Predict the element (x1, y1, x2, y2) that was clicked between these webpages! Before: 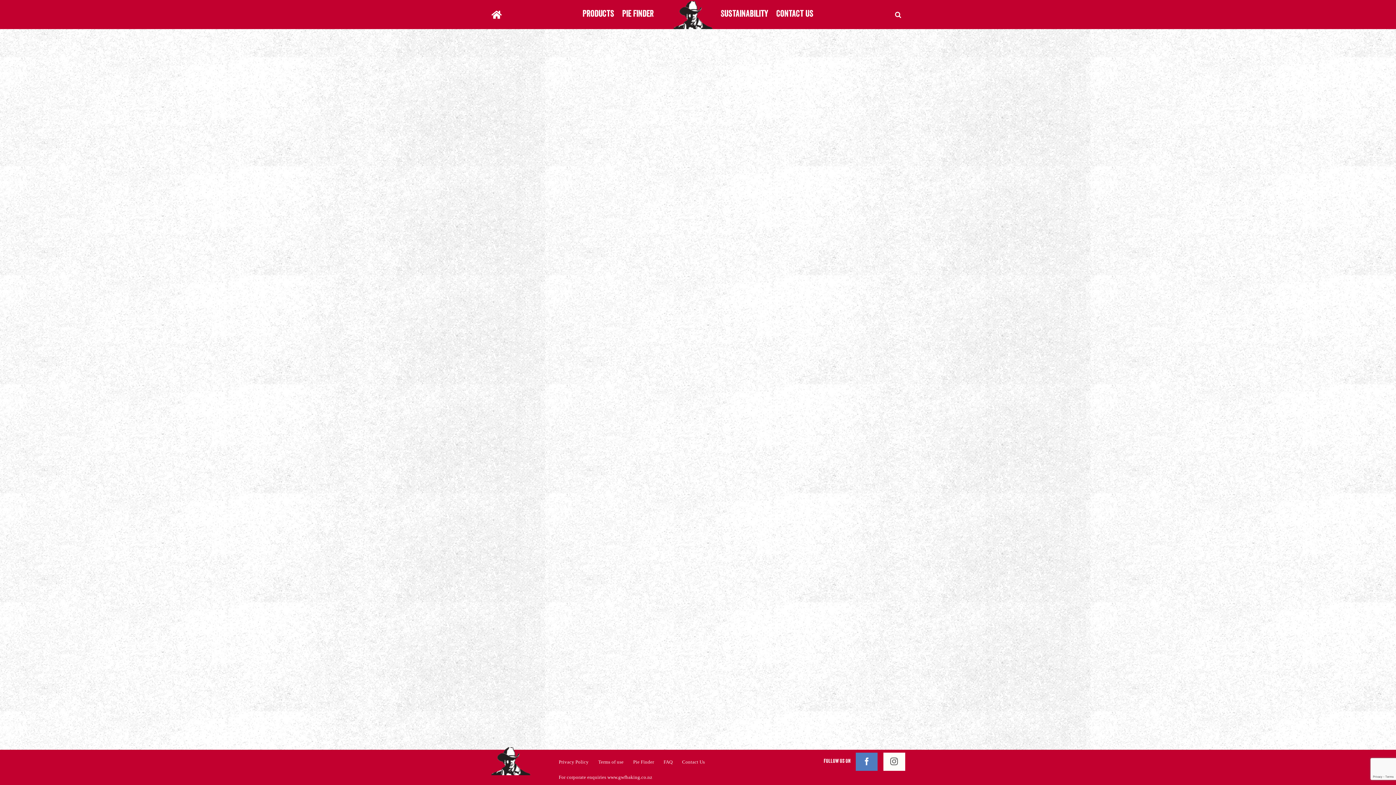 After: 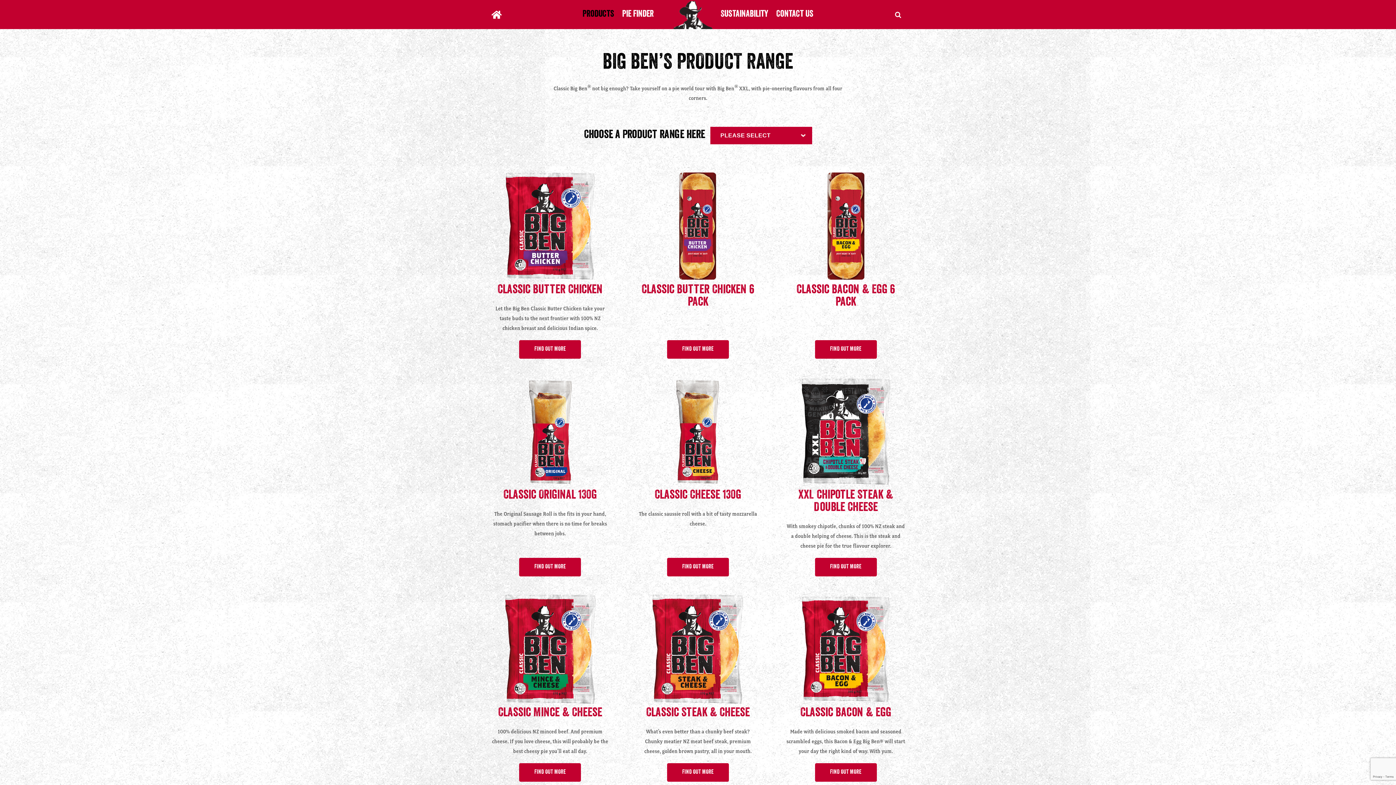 Action: label: Products bbox: (578, 0, 618, 29)